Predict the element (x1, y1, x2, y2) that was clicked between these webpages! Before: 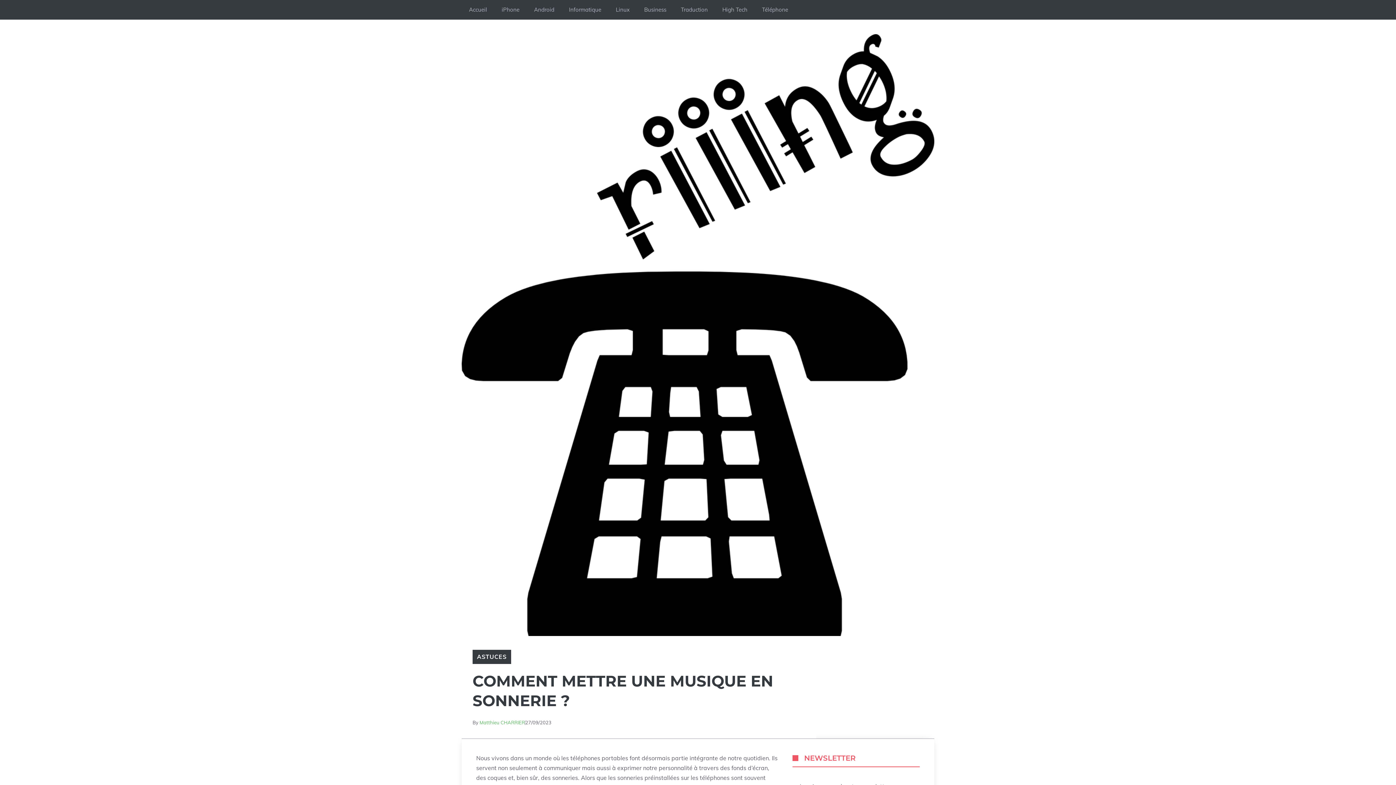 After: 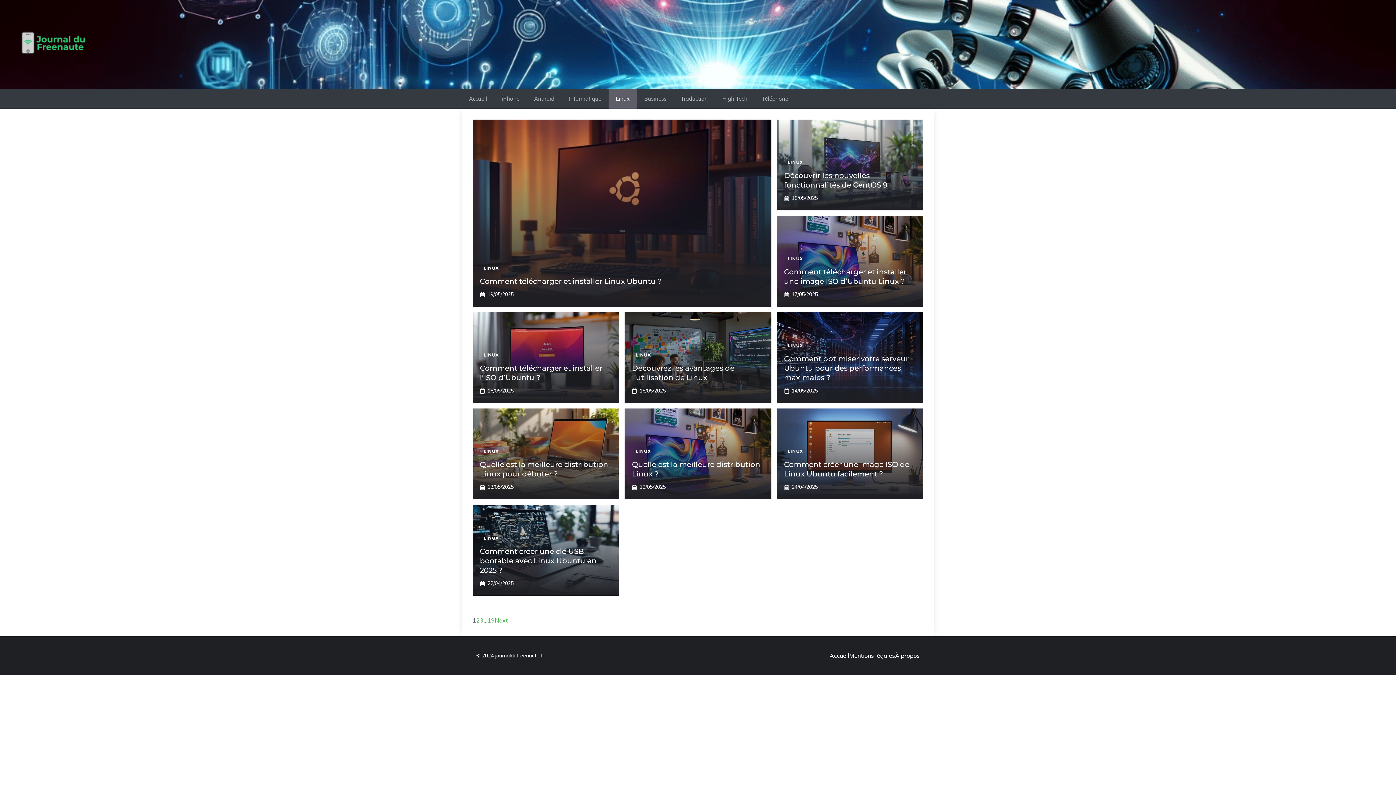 Action: bbox: (608, 0, 637, 19) label: Linux